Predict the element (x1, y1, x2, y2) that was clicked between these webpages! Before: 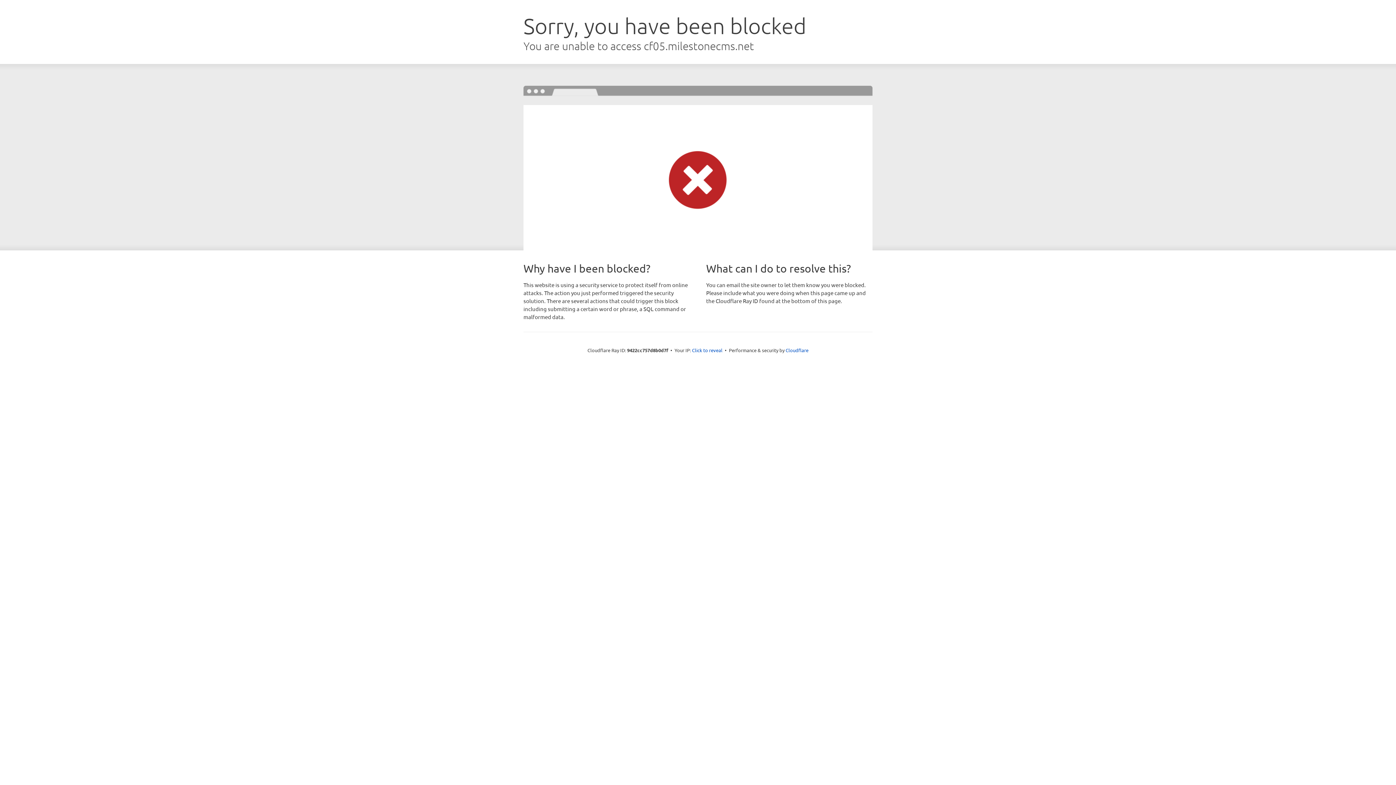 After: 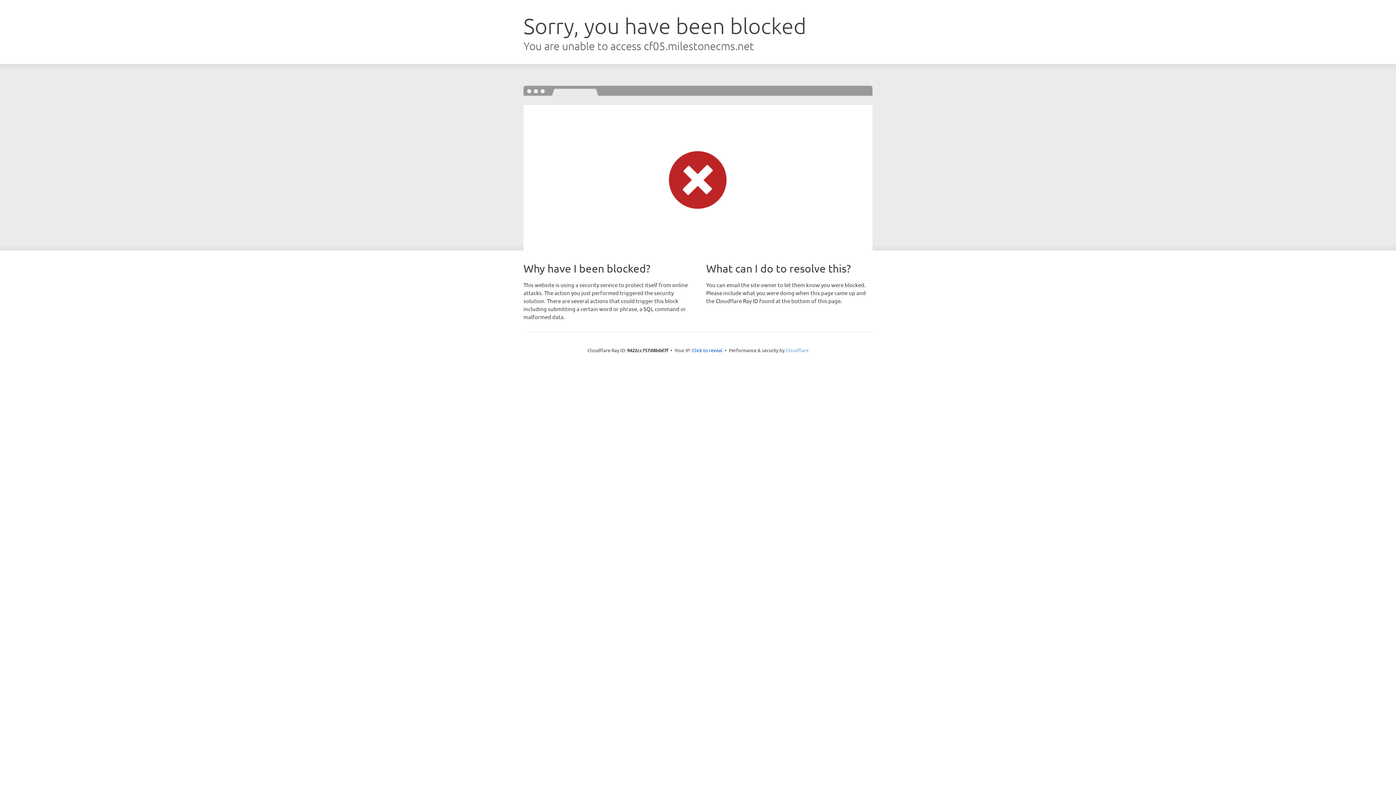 Action: bbox: (785, 347, 808, 353) label: Cloudflare